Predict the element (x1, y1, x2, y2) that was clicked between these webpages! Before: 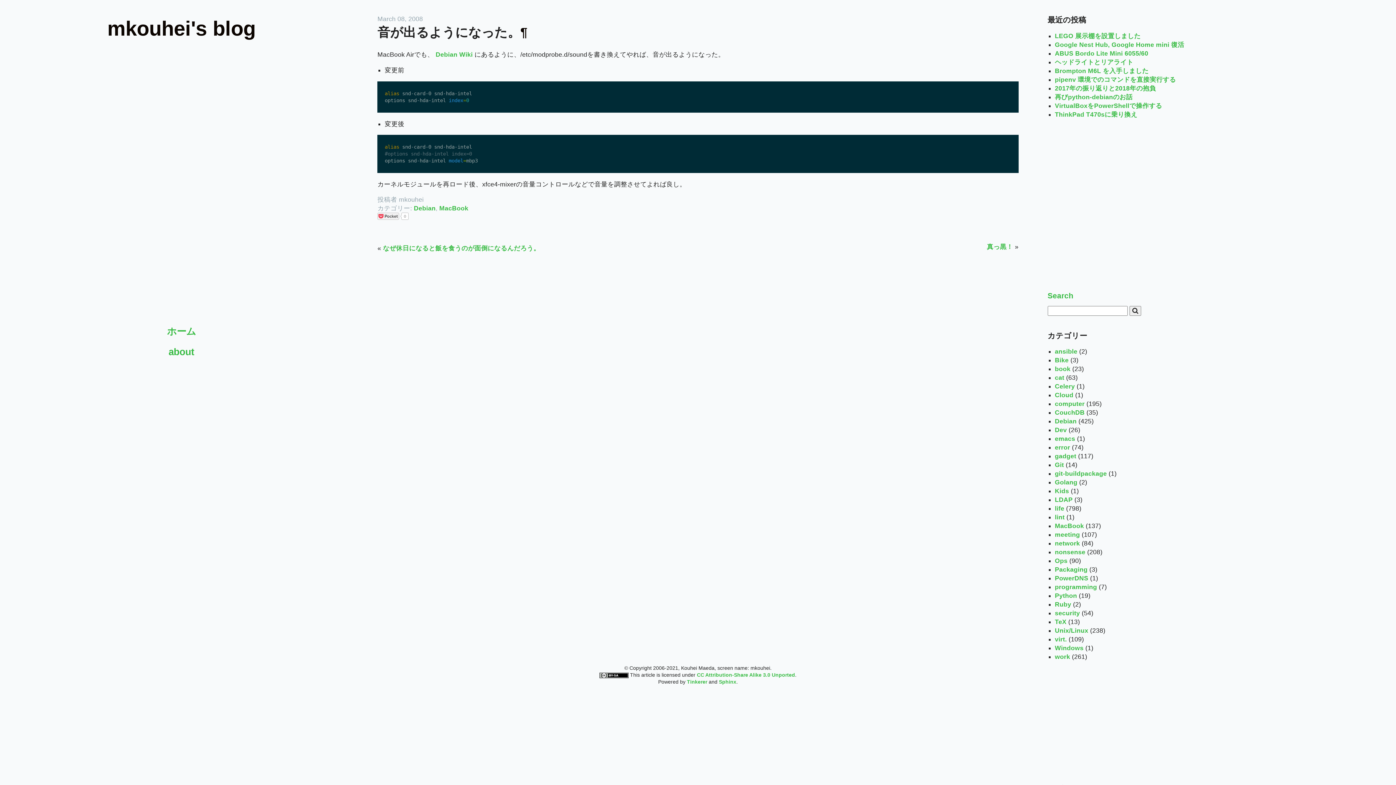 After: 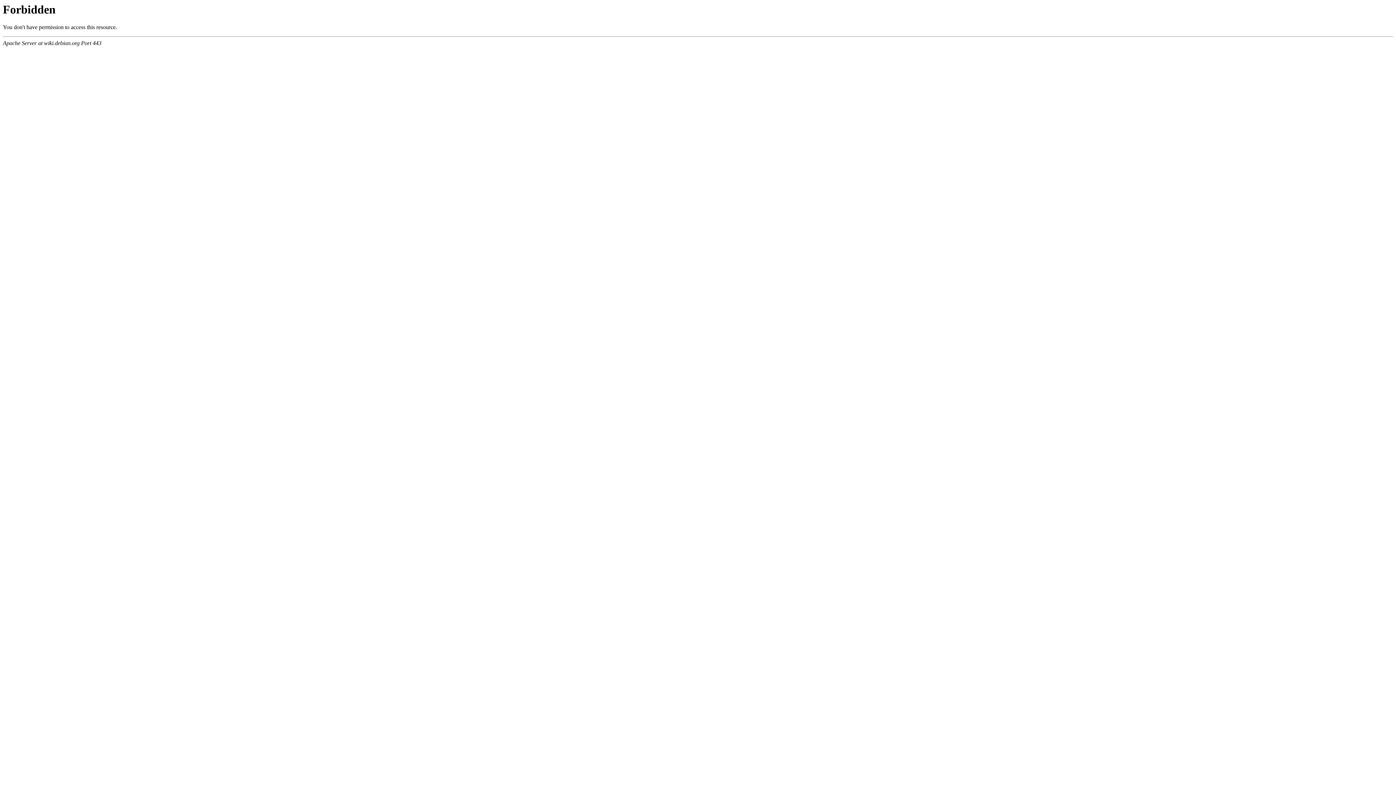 Action: label: Debian Wiki bbox: (435, 50, 472, 58)